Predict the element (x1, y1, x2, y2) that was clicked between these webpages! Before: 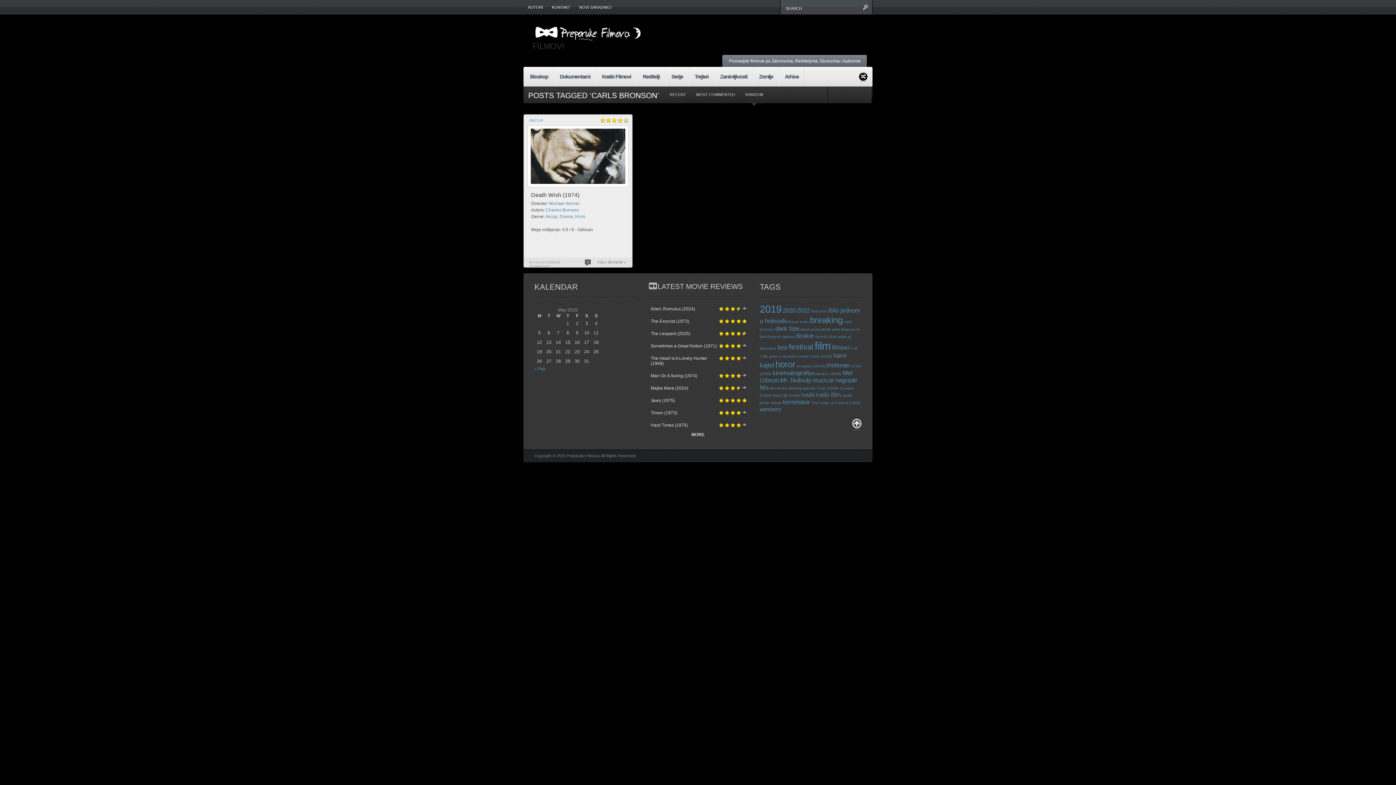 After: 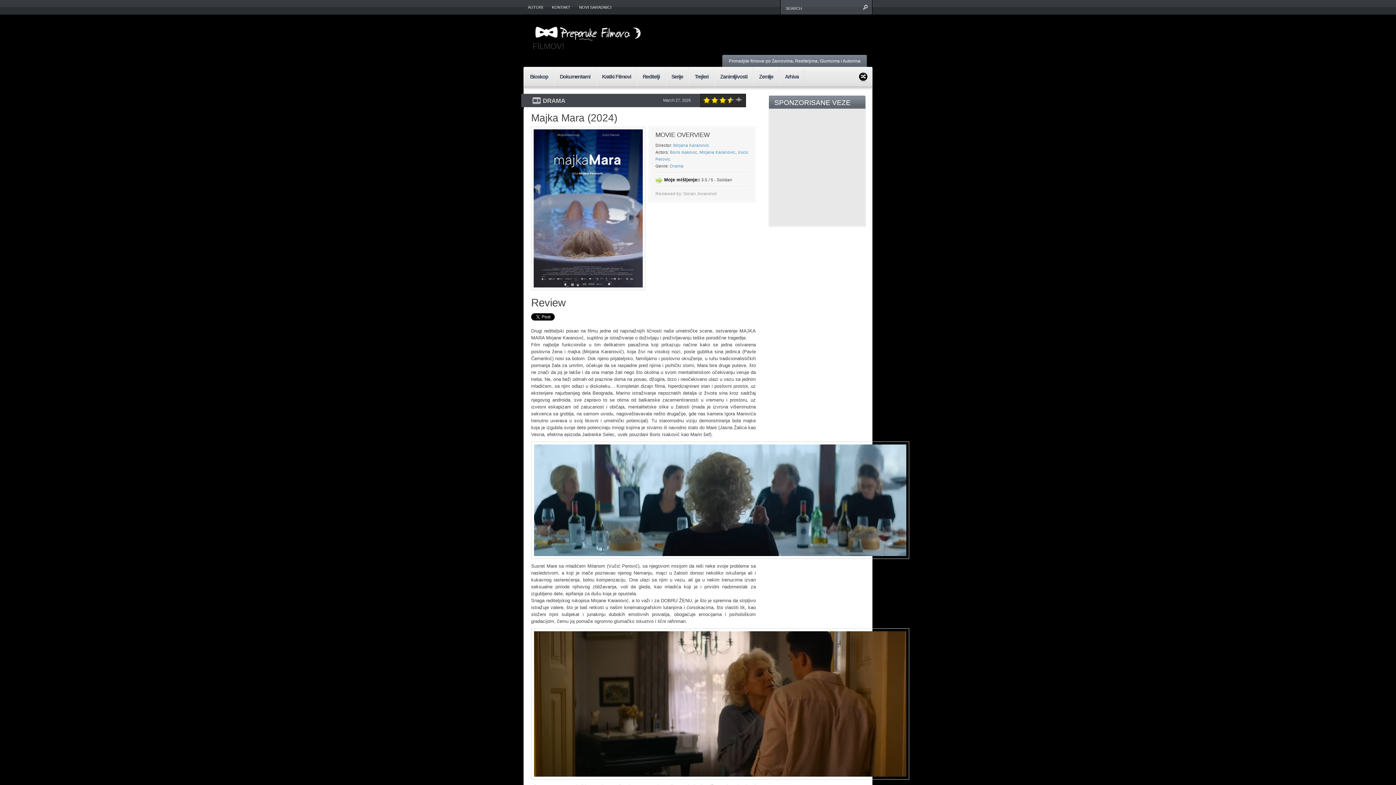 Action: label: Majka Mara (2024) bbox: (647, 382, 749, 394)